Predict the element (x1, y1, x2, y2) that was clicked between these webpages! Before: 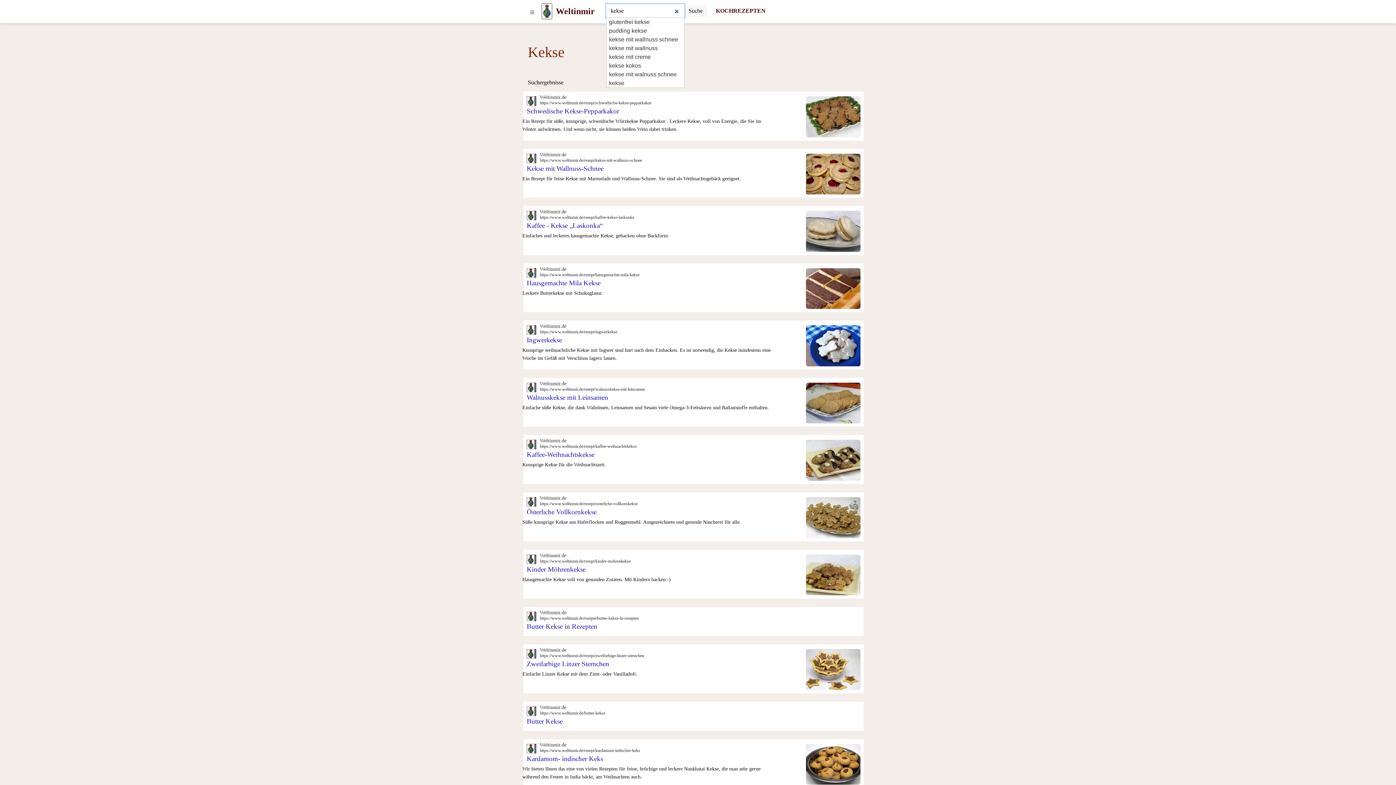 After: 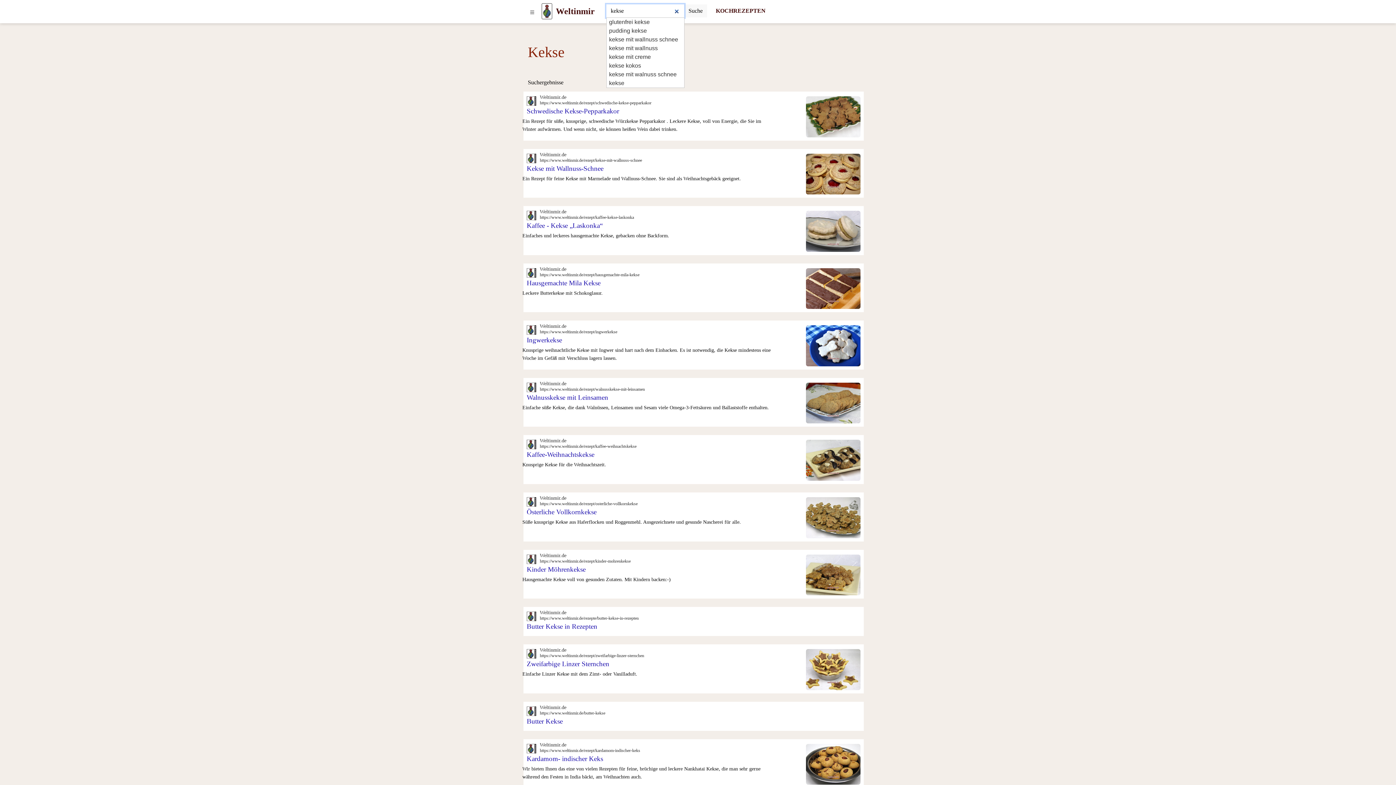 Action: label: Submit bbox: (684, 4, 707, 17)